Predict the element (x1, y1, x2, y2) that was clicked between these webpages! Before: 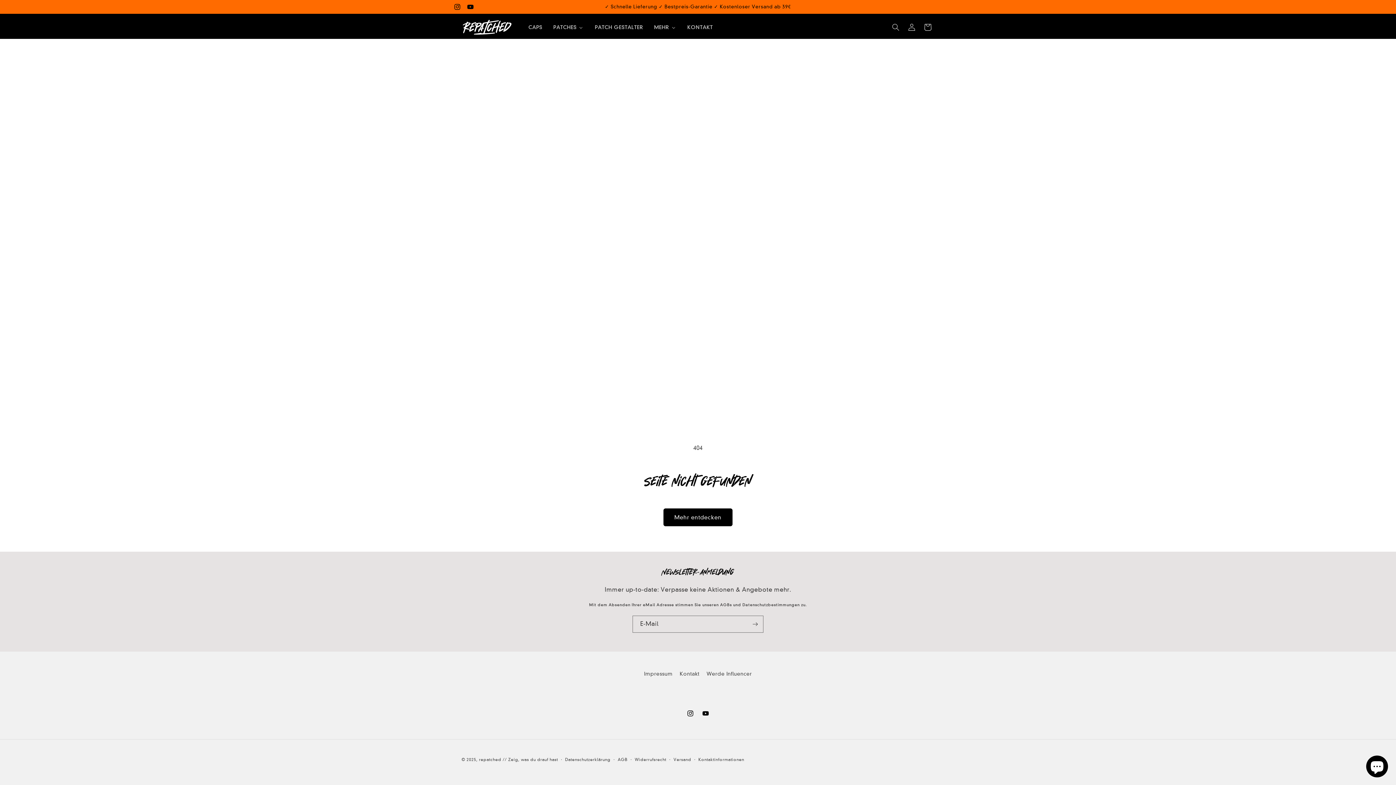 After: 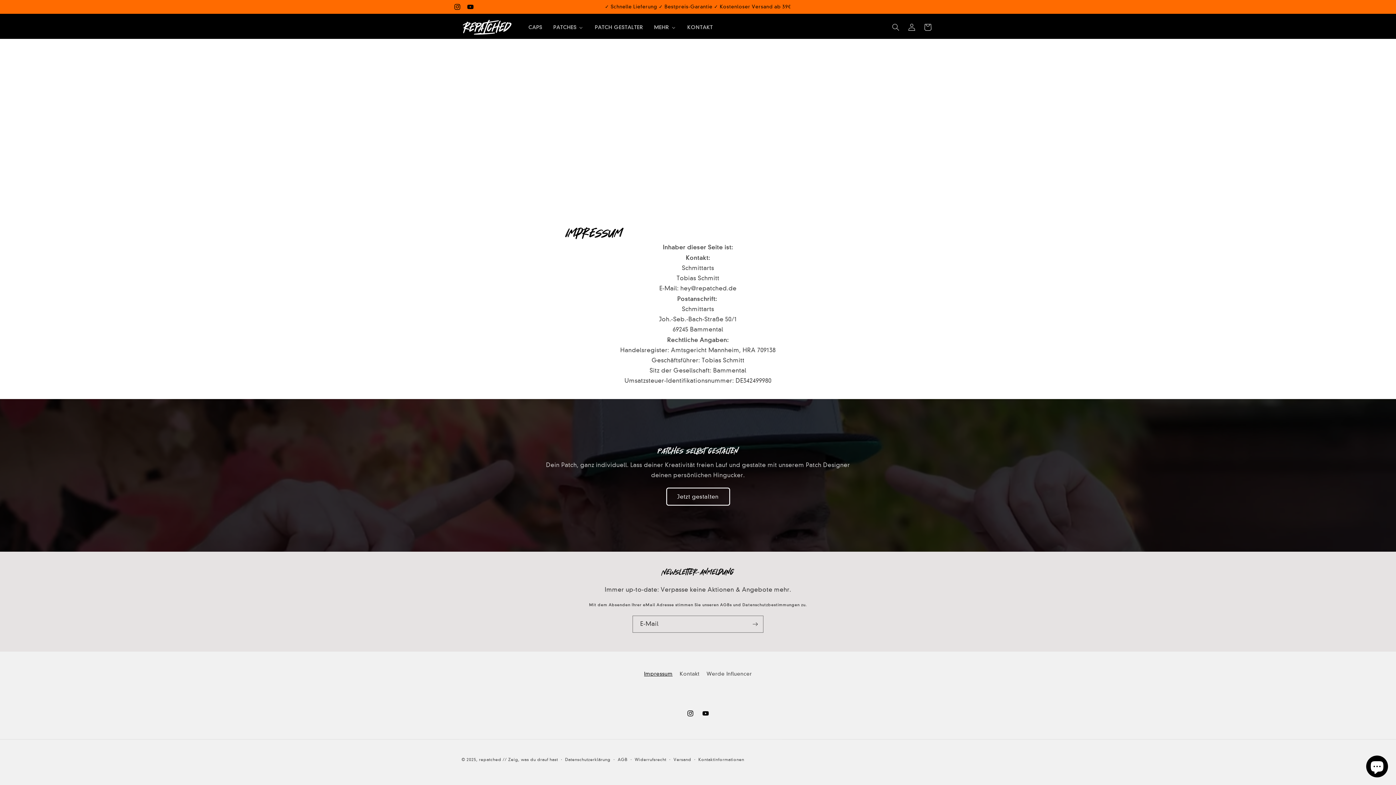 Action: bbox: (644, 669, 672, 680) label: Impressum